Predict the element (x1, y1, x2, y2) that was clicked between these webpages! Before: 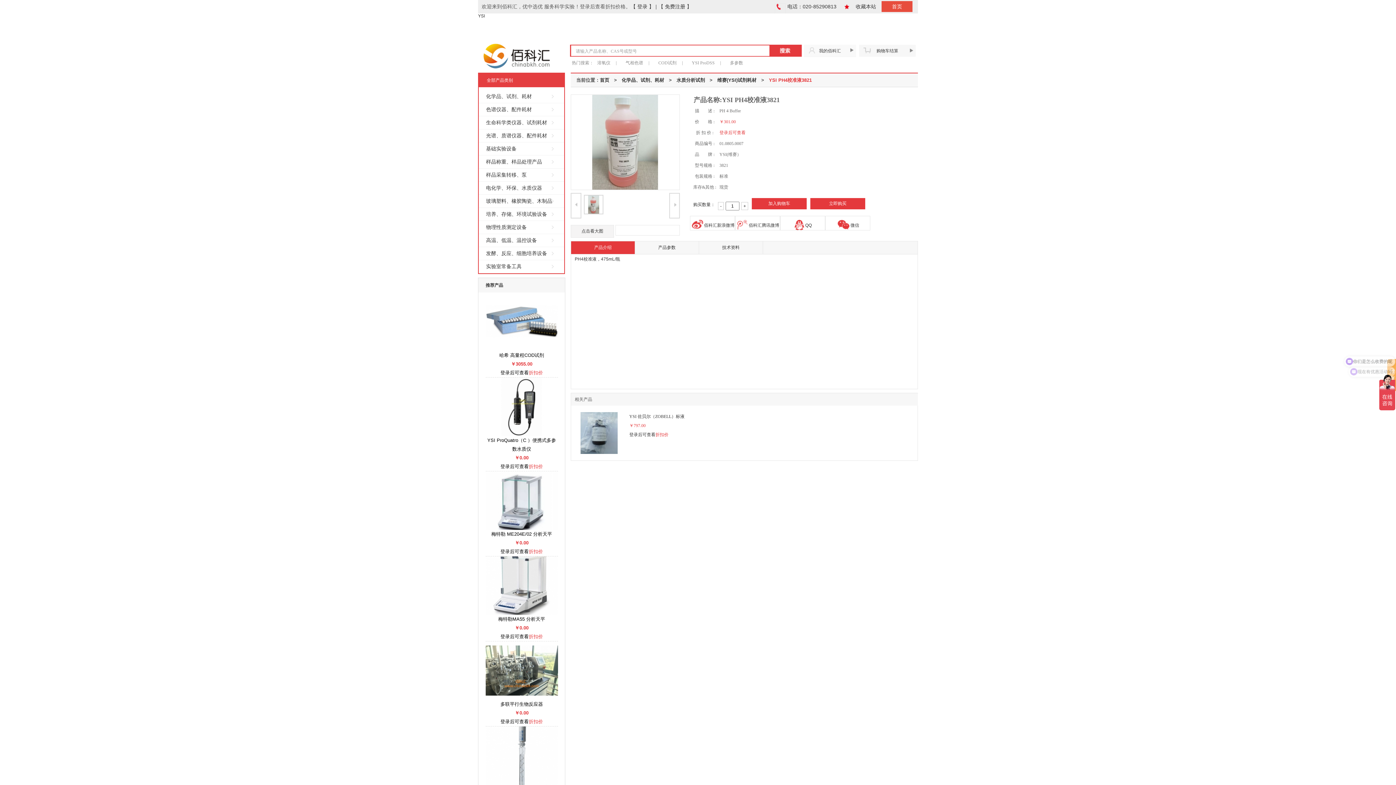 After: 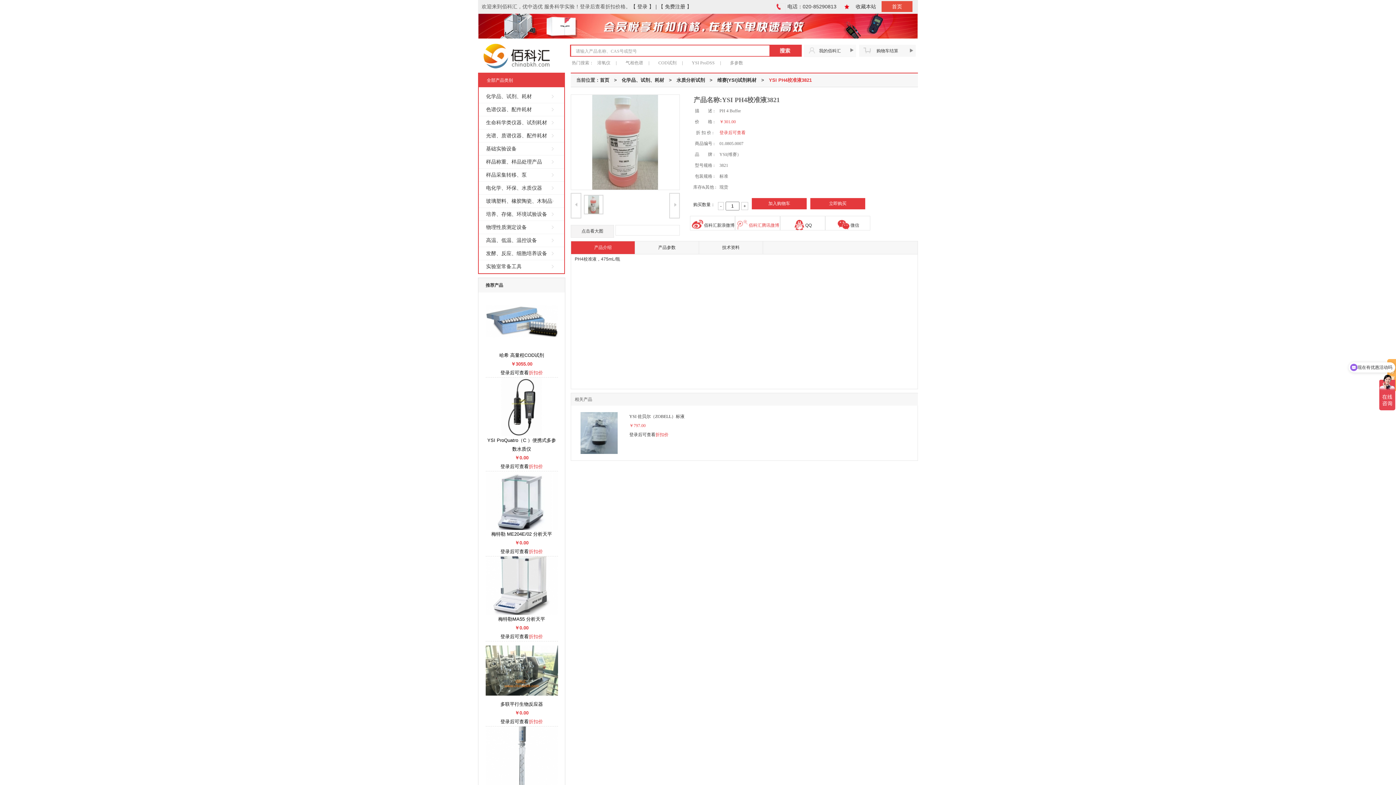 Action: label: 佰科汇腾讯微博 bbox: (736, 222, 779, 228)